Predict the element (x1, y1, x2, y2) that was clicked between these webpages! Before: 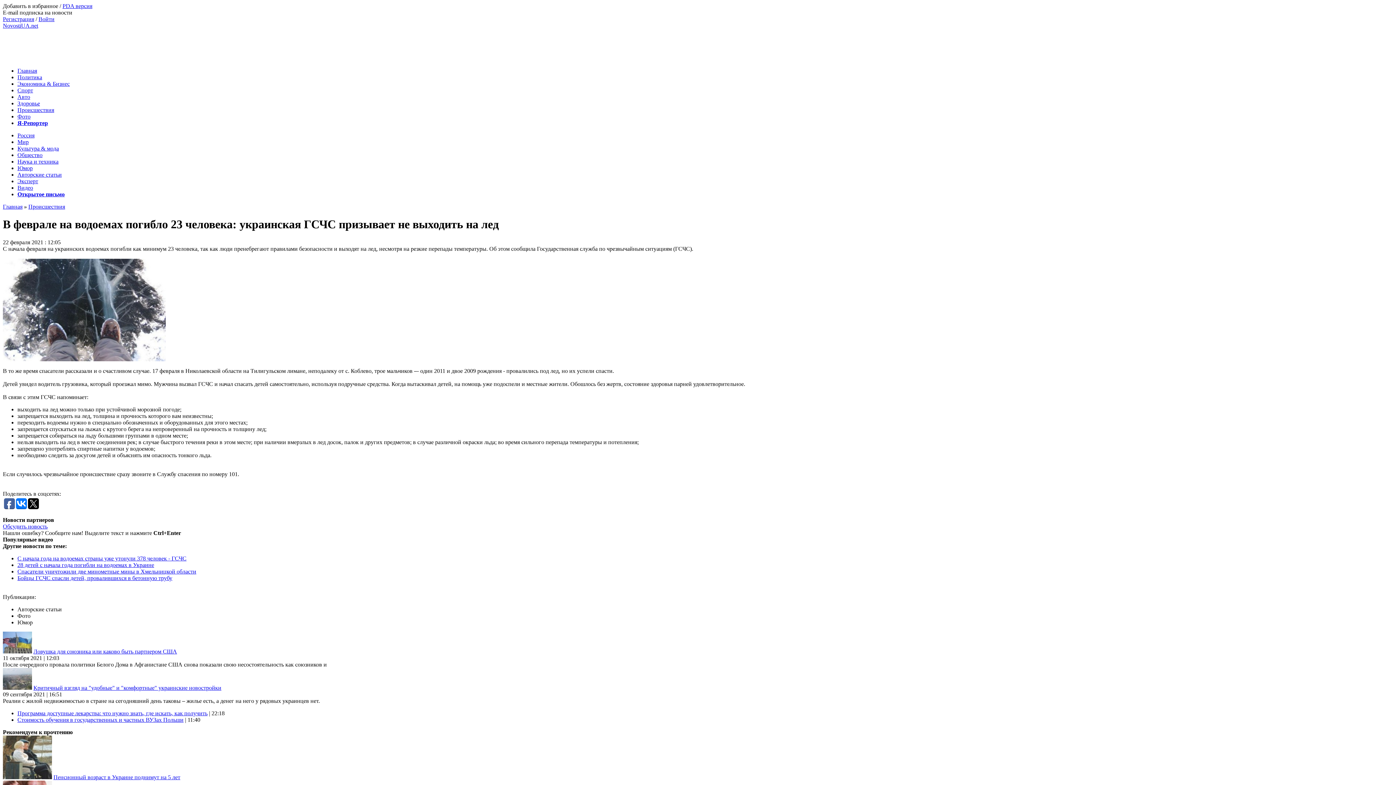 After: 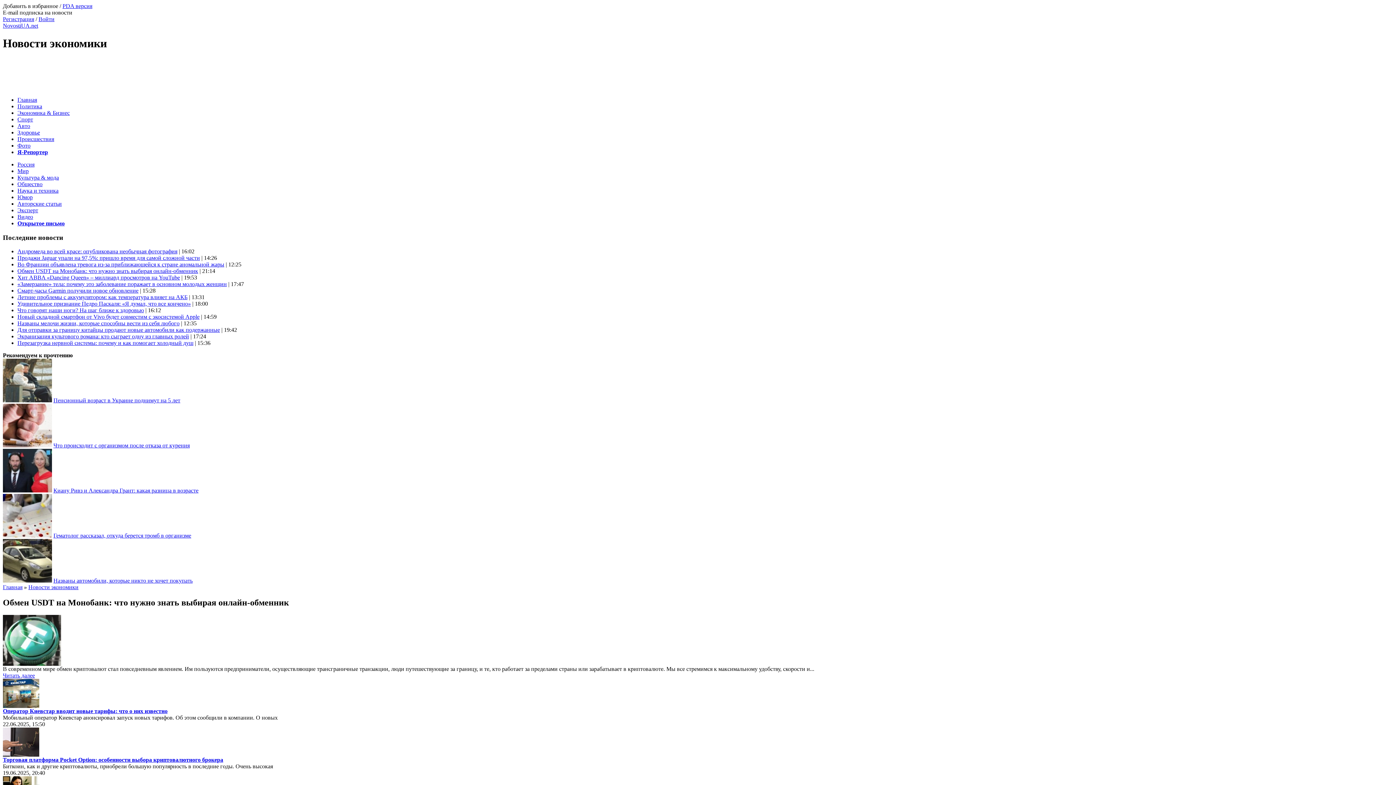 Action: bbox: (17, 80, 69, 86) label: Экономика & Бизнес